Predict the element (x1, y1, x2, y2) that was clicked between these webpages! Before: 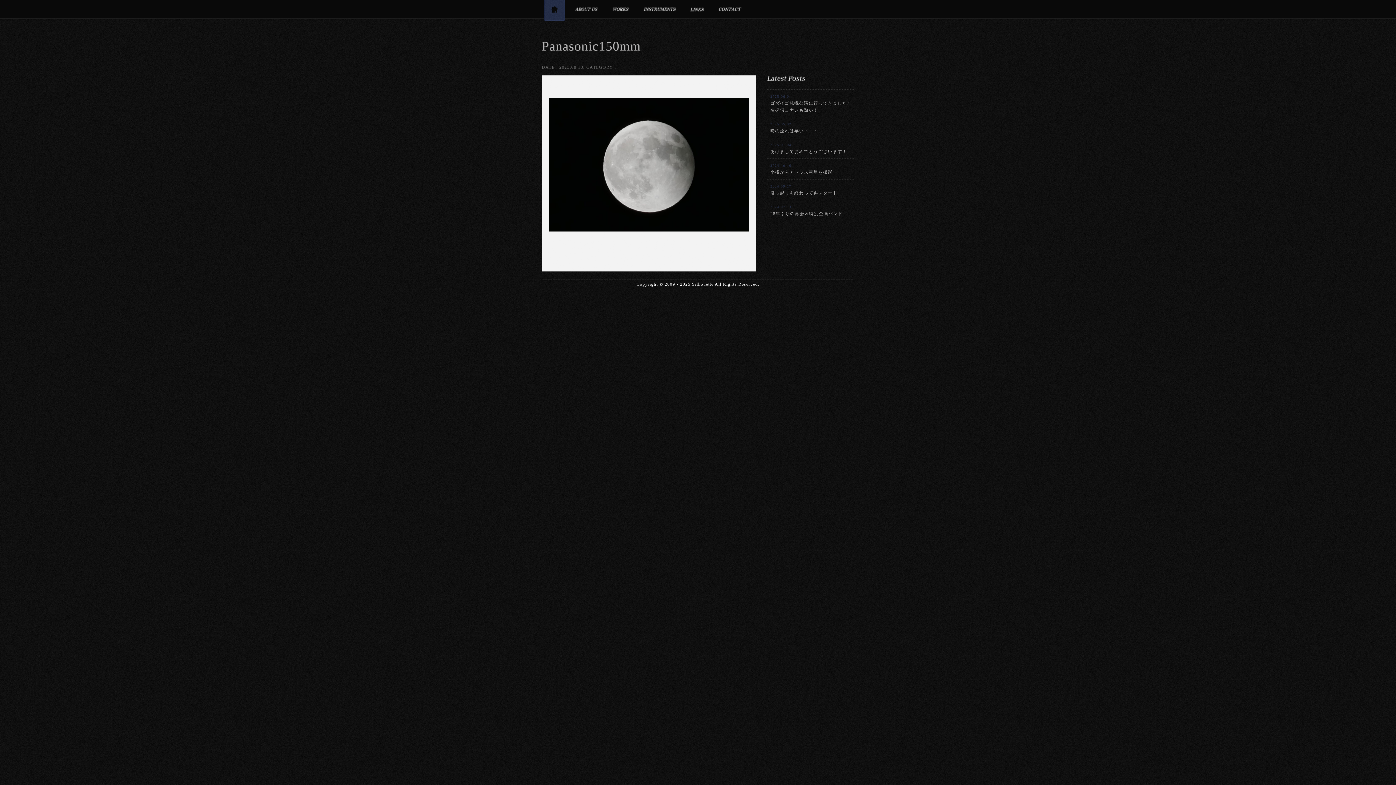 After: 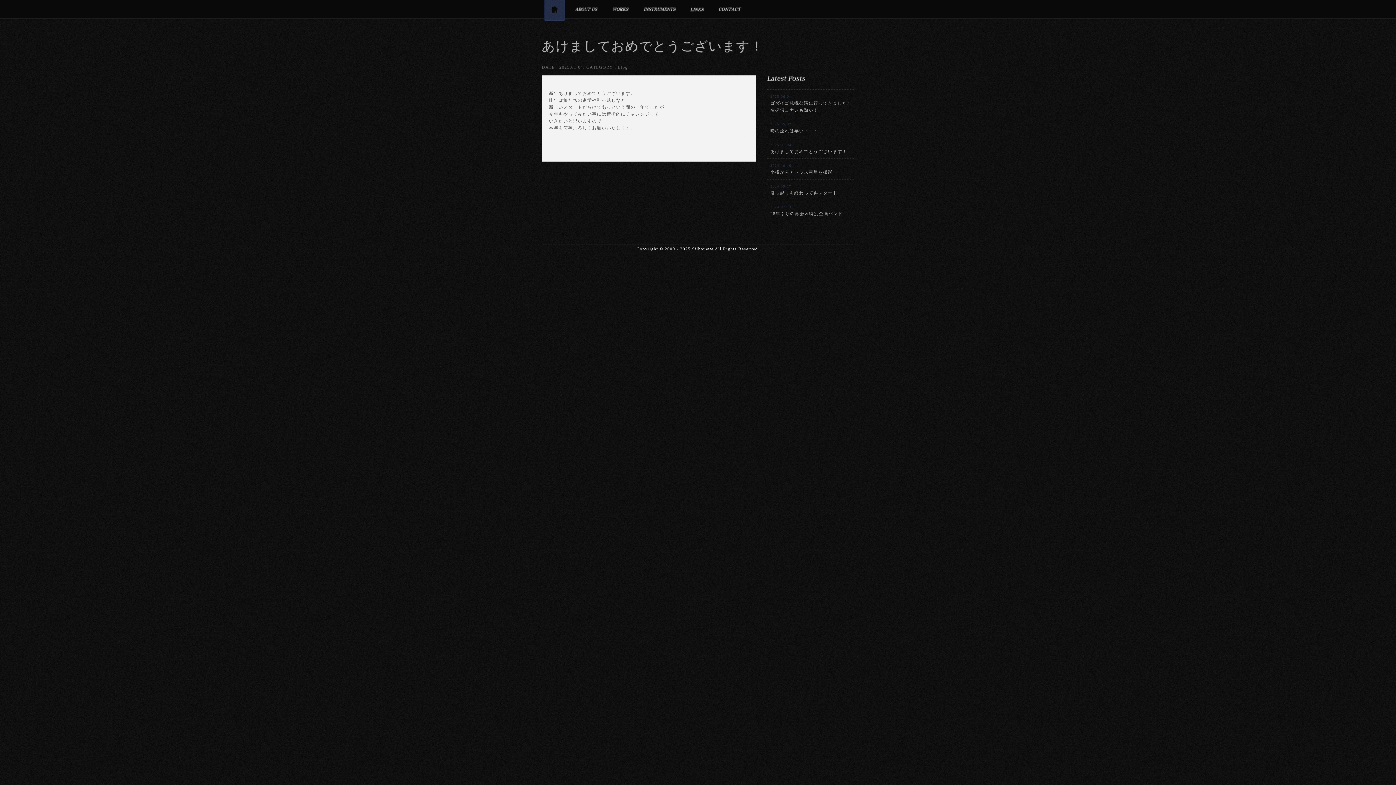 Action: bbox: (767, 138, 853, 158) label: 2025.01.04
あけましておめでとうございます！